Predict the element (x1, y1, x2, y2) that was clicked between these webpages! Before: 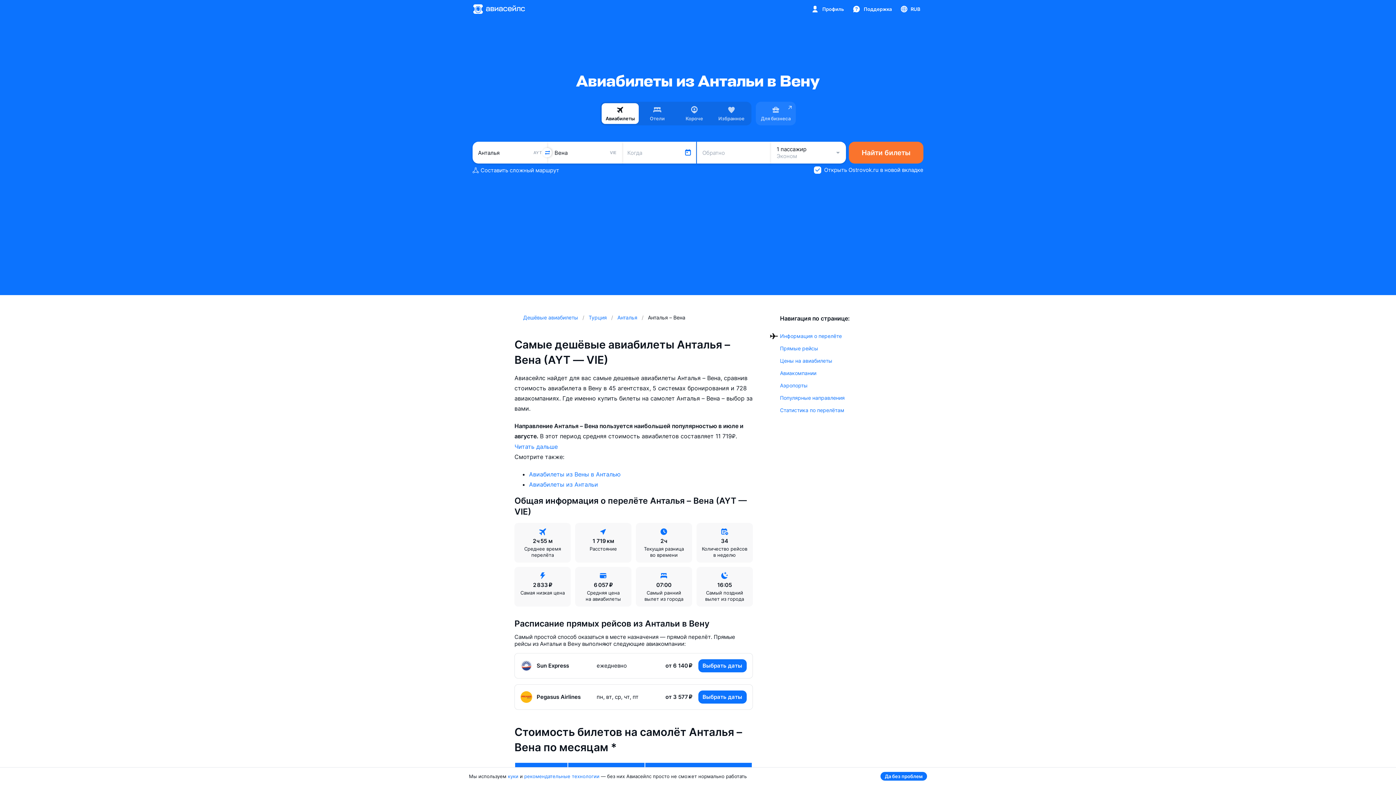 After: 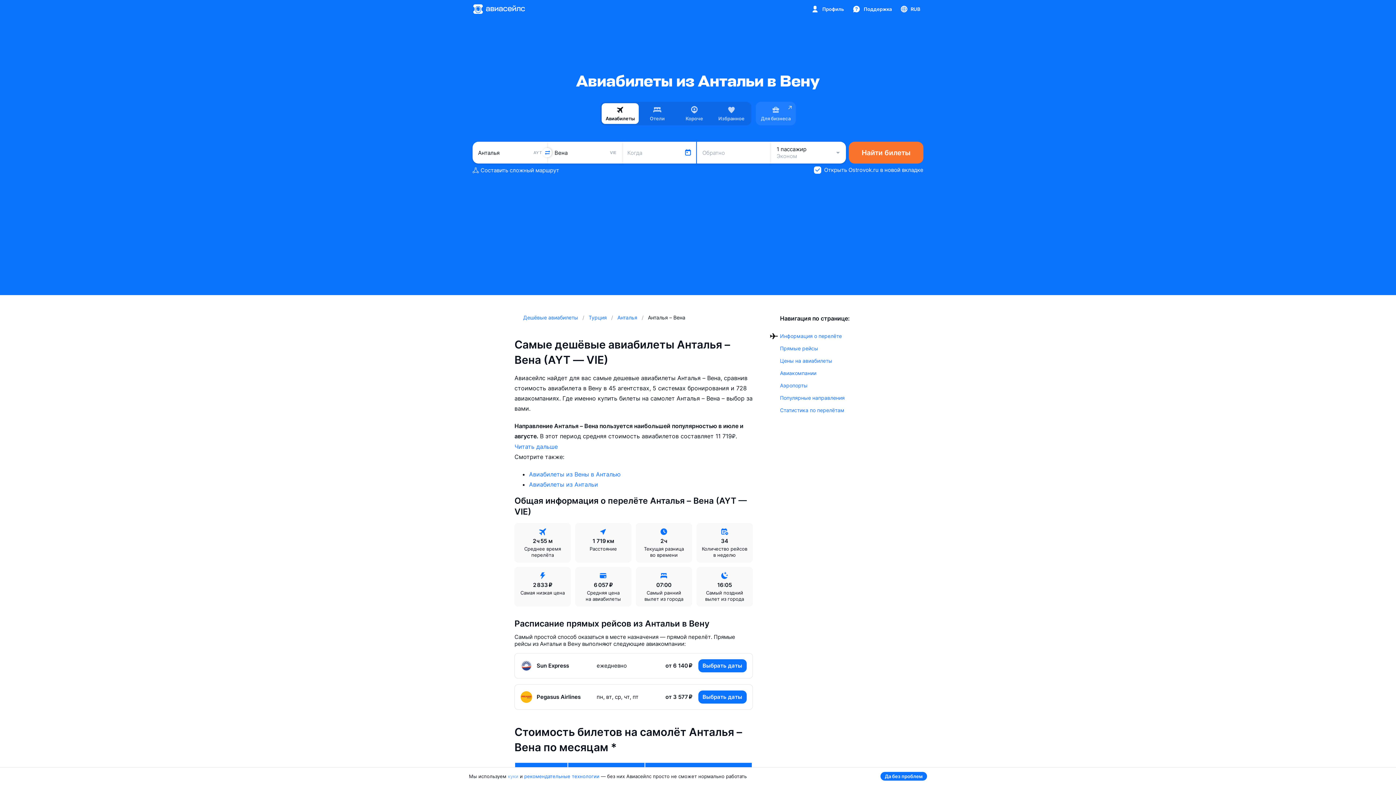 Action: bbox: (508, 773, 518, 779) label: куки